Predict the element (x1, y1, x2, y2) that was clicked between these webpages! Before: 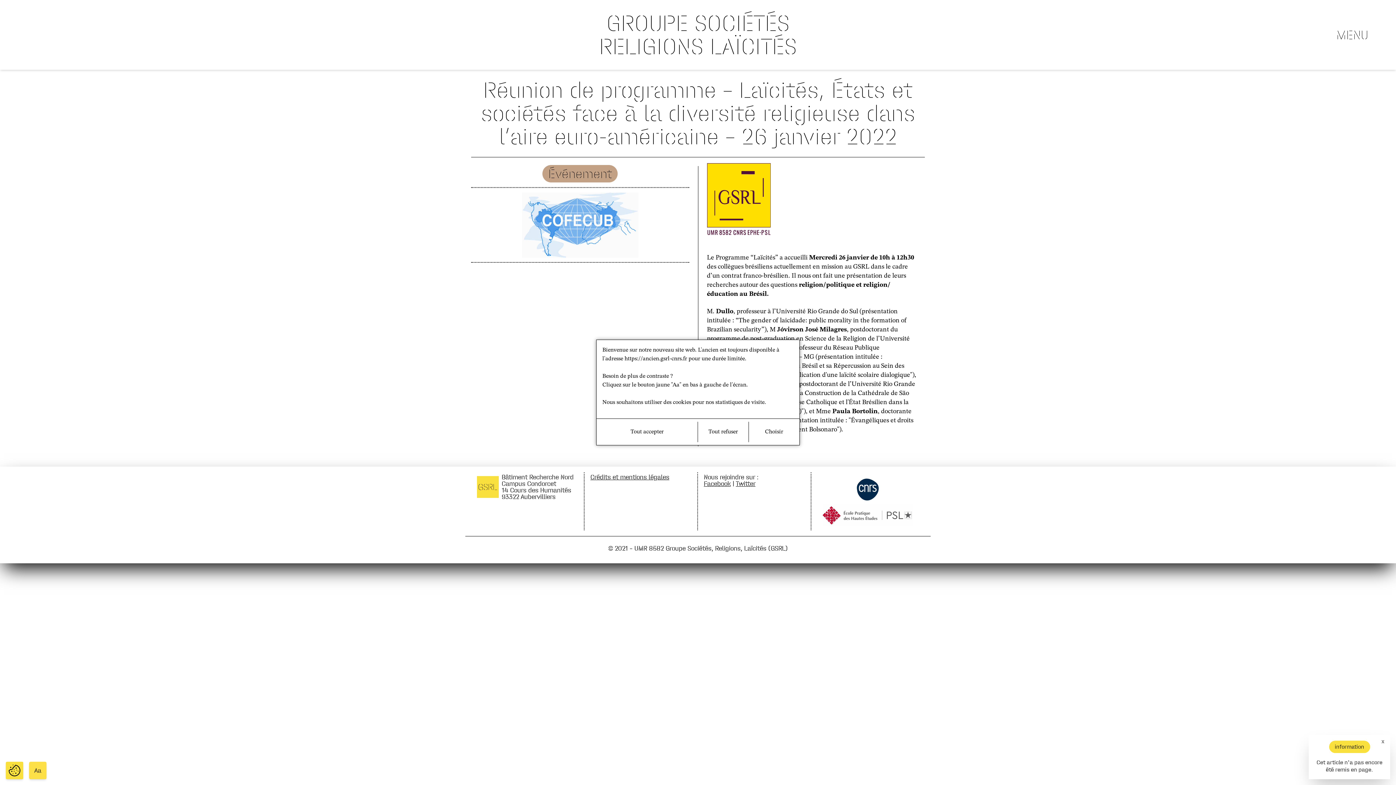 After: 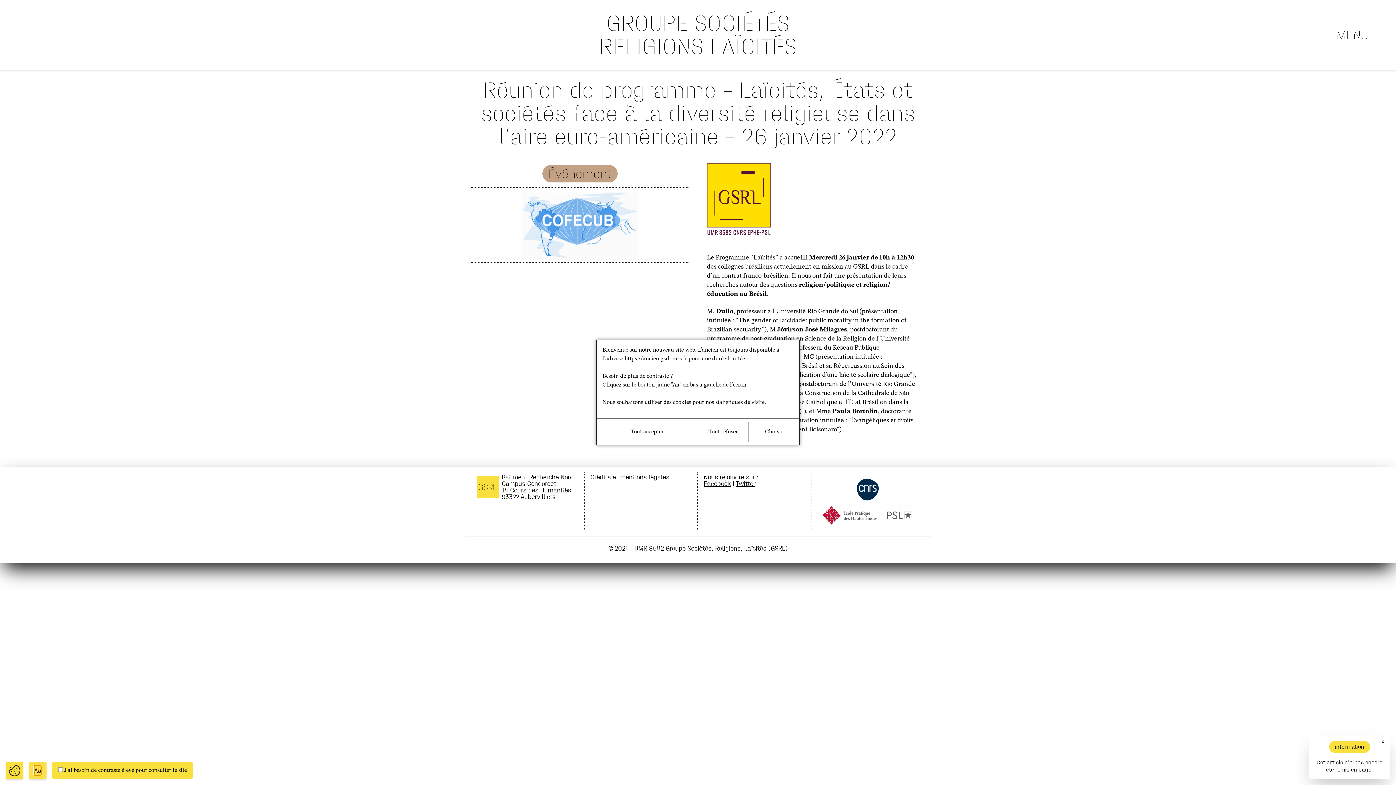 Action: bbox: (34, 765, 41, 776) label: Aa